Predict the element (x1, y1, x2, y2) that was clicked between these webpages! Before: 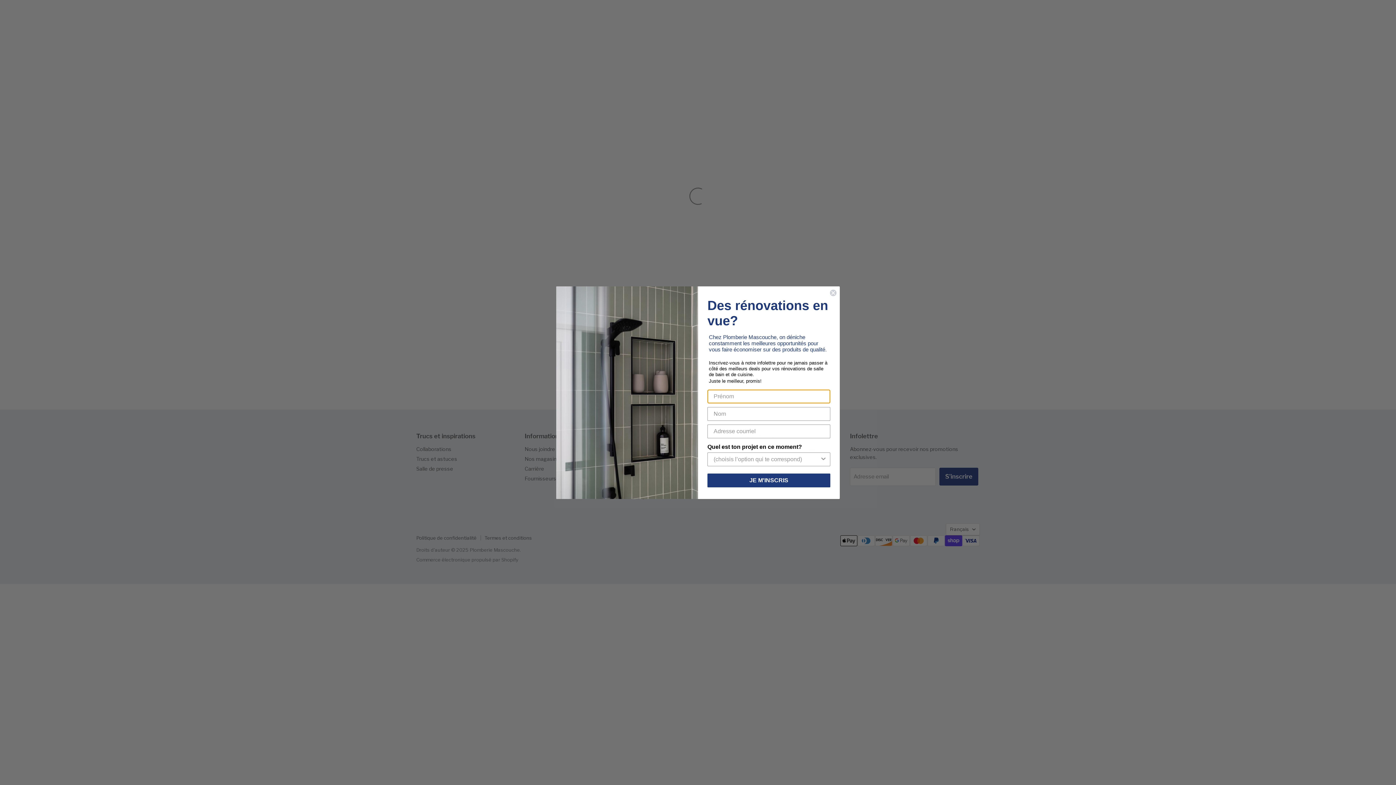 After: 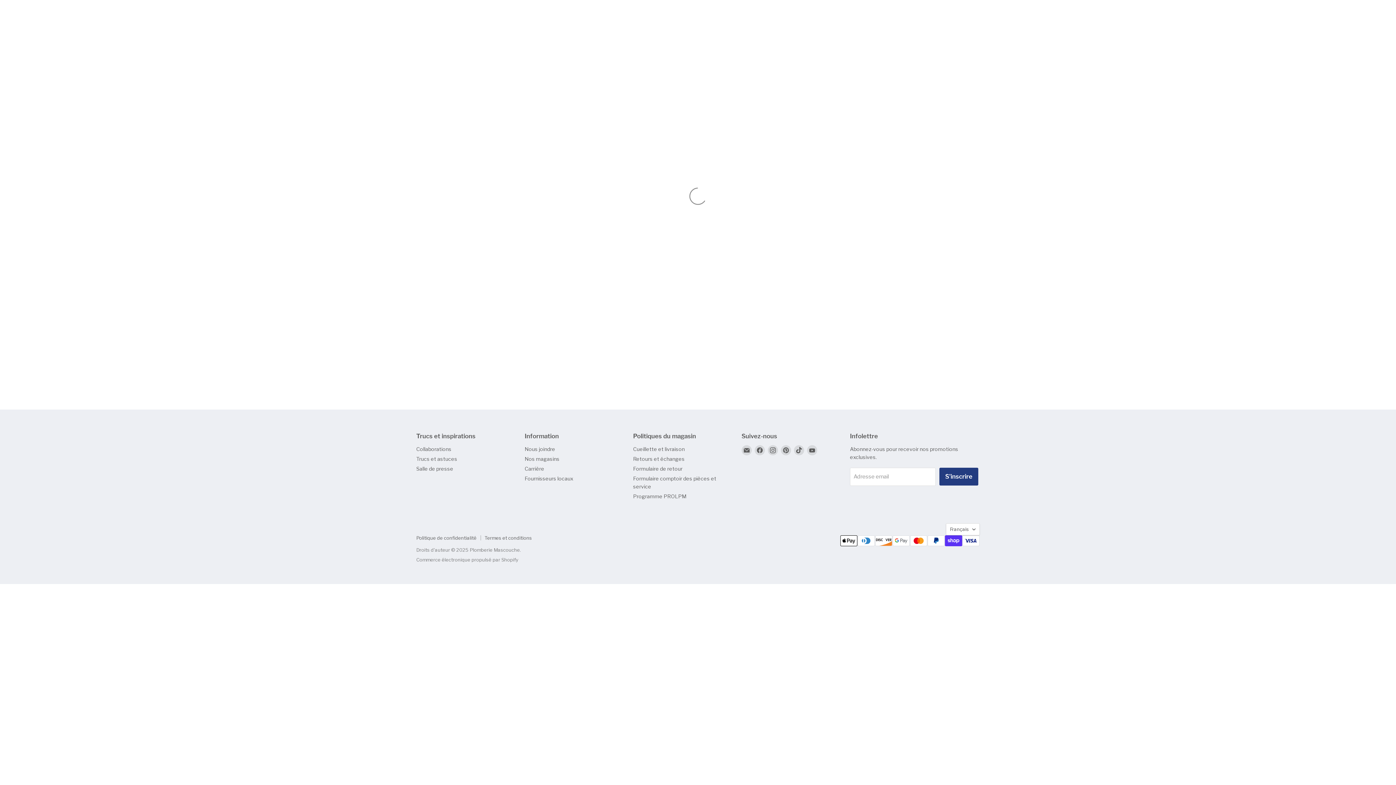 Action: label: Close dialog bbox: (829, 289, 837, 296)